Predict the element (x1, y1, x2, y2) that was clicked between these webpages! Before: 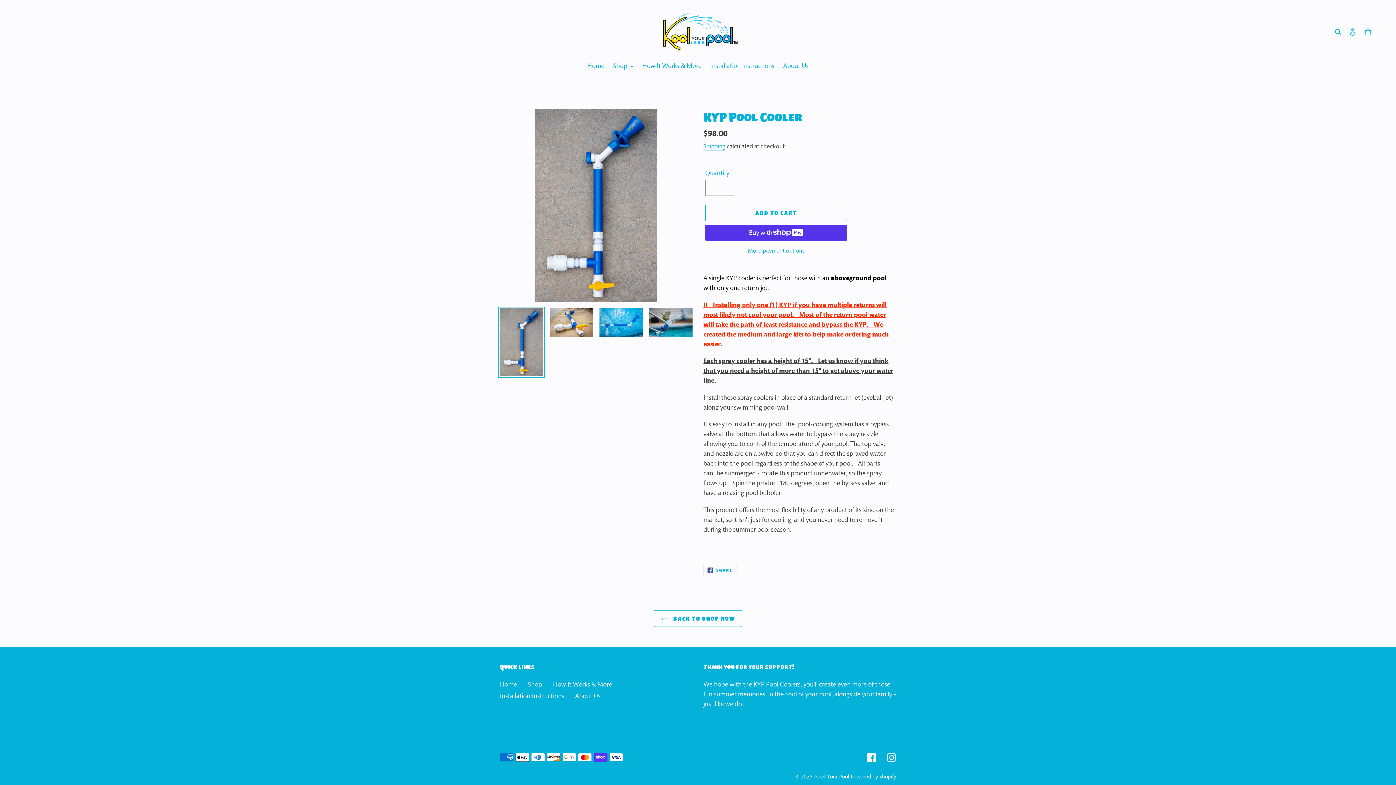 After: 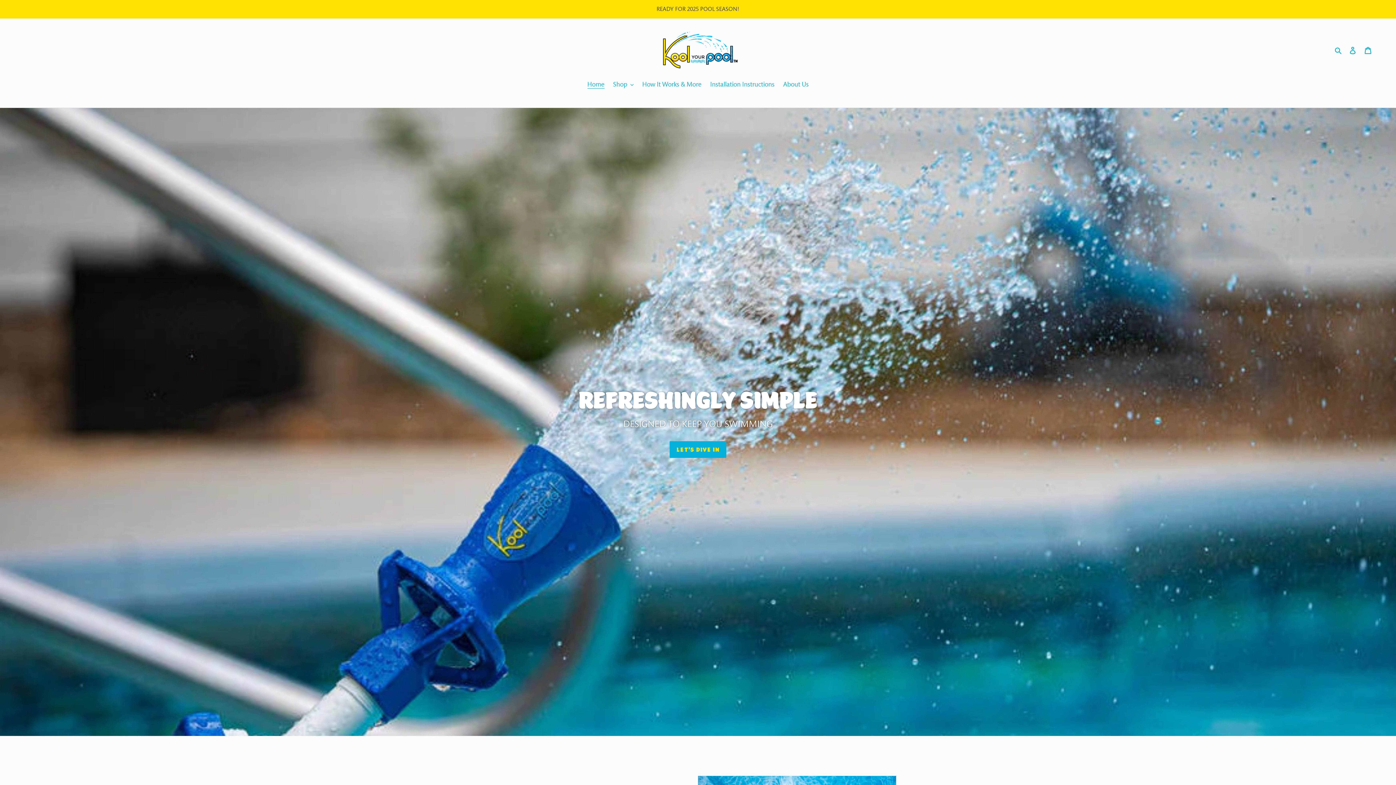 Action: bbox: (652, 10, 743, 51)